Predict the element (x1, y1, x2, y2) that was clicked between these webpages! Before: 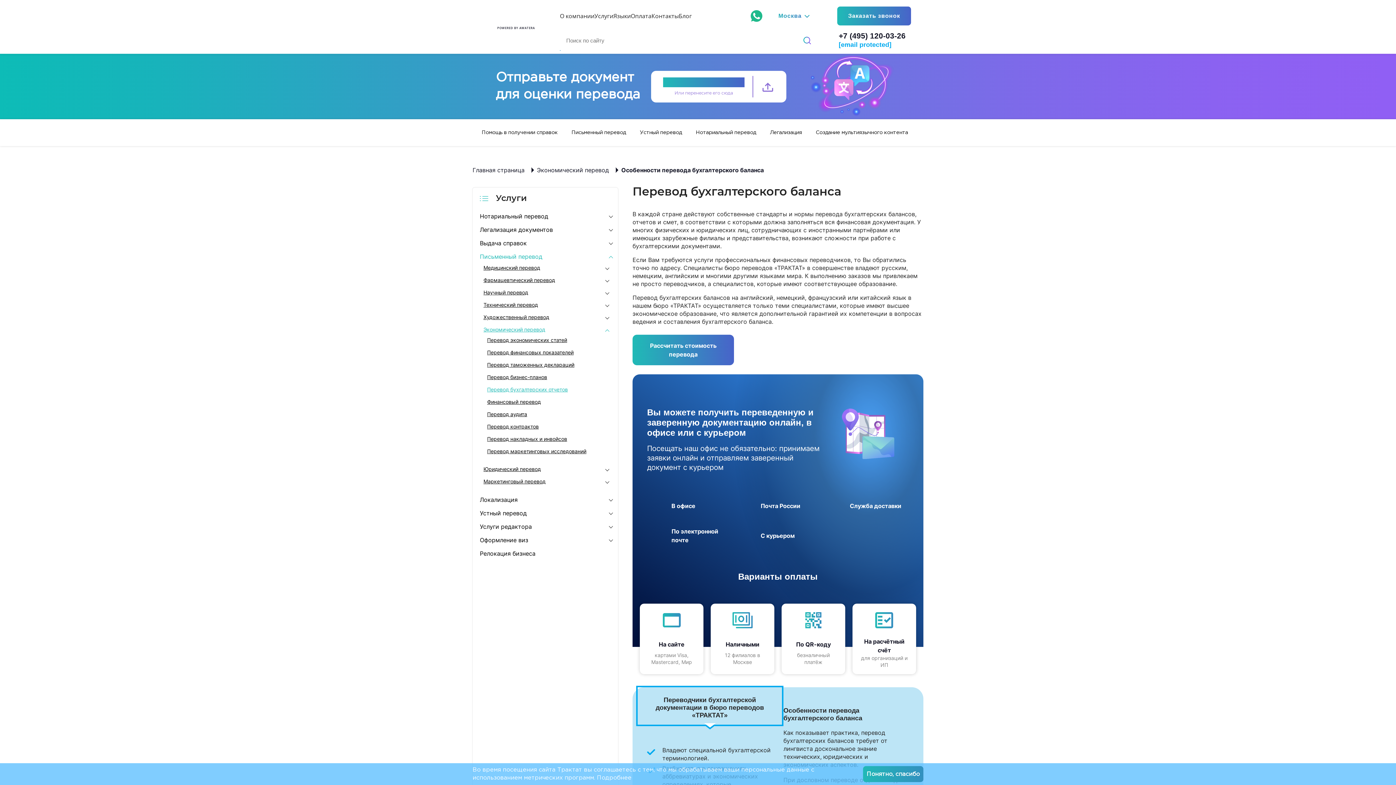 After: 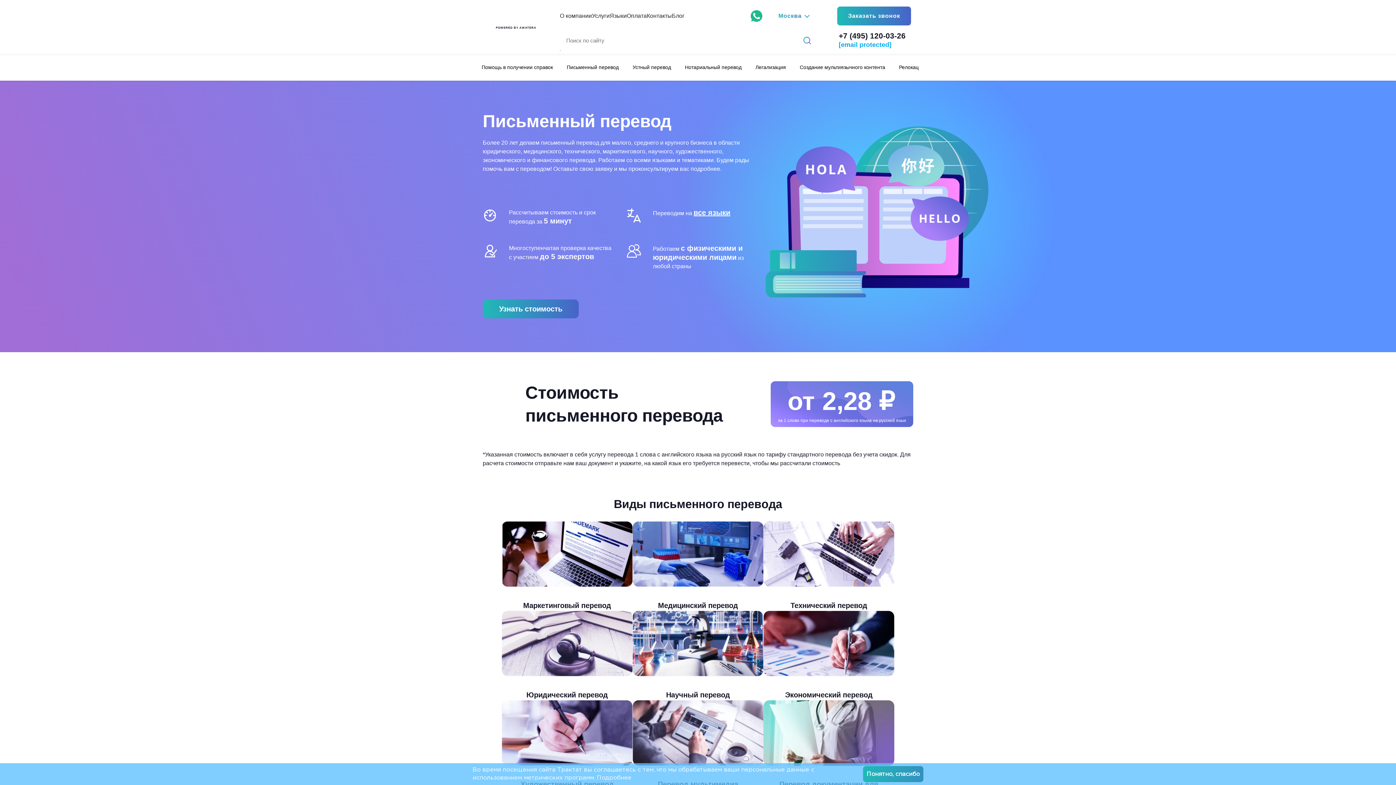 Action: bbox: (566, 125, 630, 140) label: Письменный перевод